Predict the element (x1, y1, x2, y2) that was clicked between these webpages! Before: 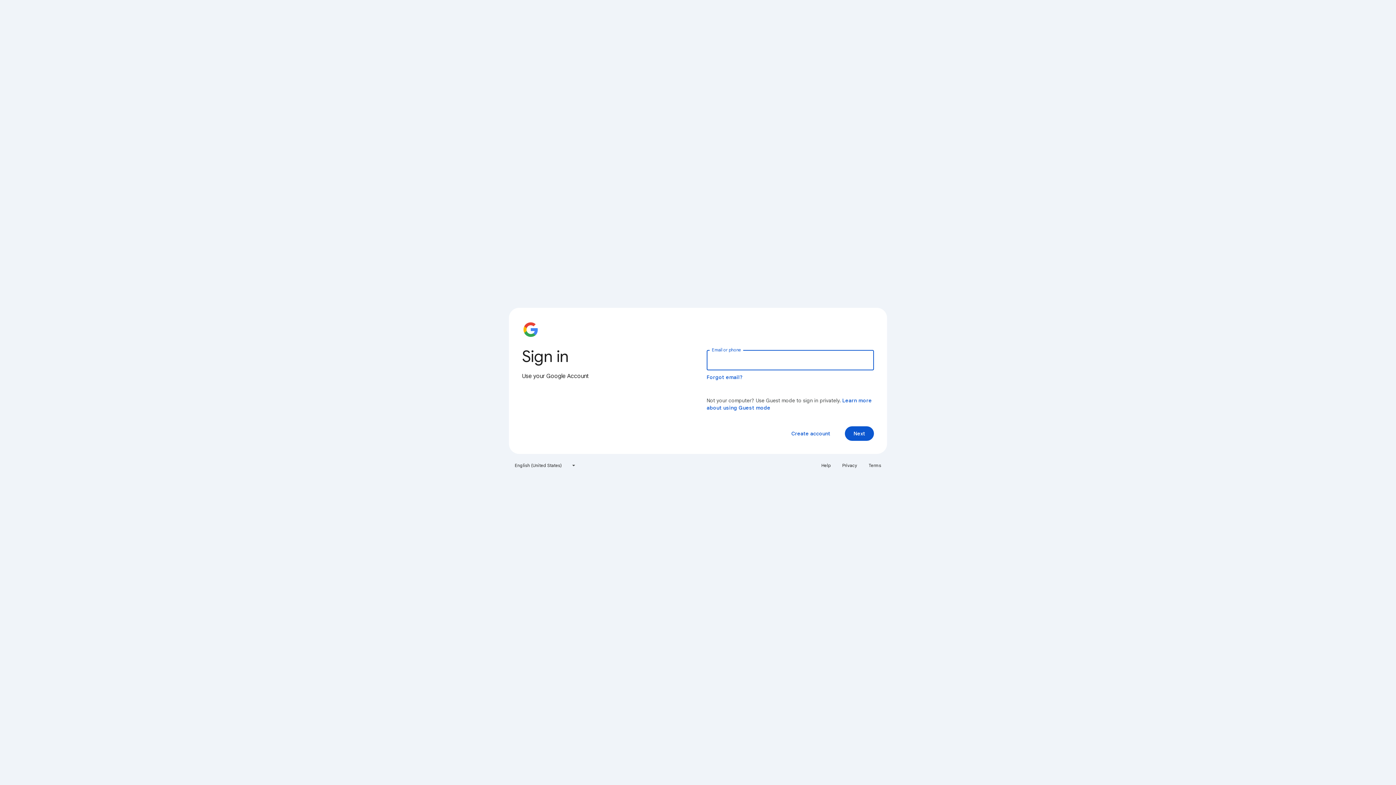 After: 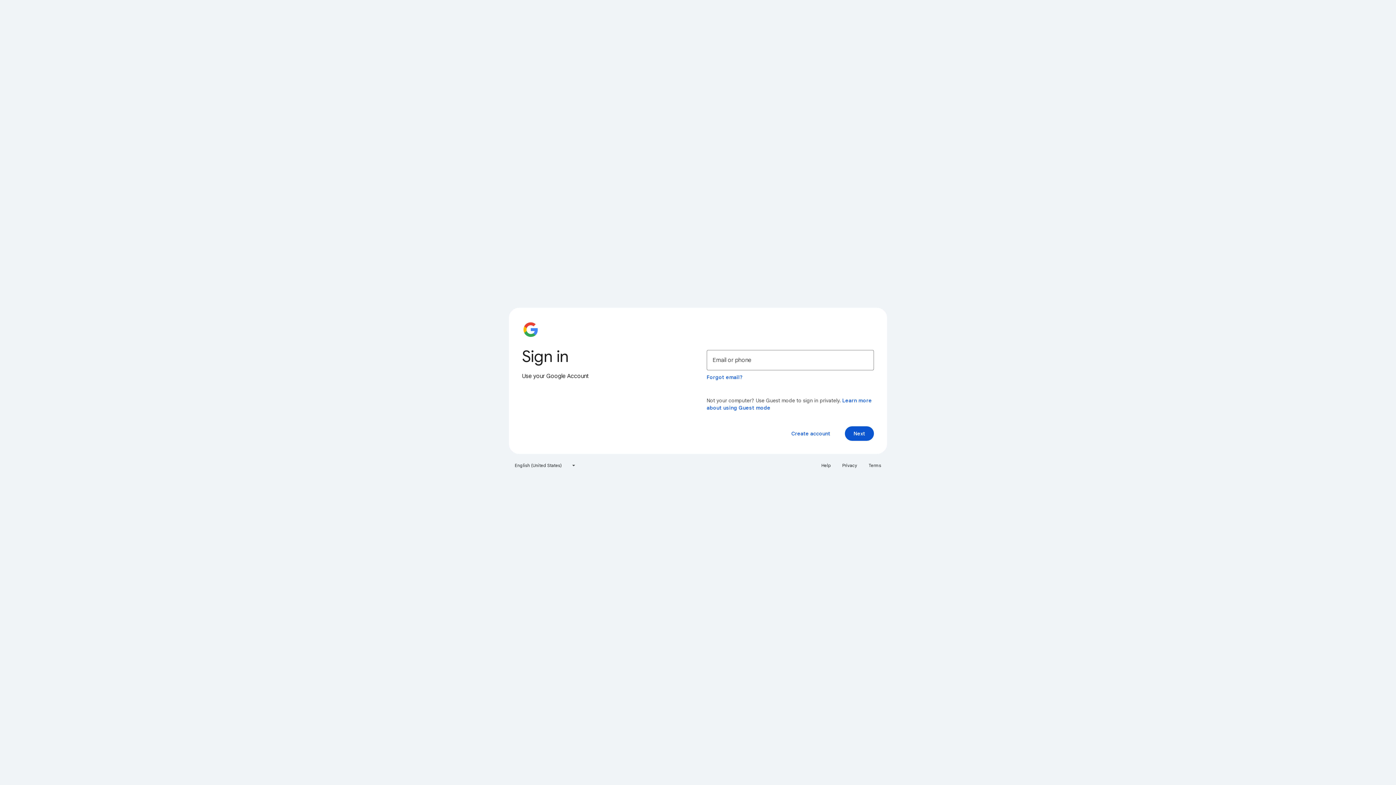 Action: bbox: (817, 460, 835, 471) label: Help